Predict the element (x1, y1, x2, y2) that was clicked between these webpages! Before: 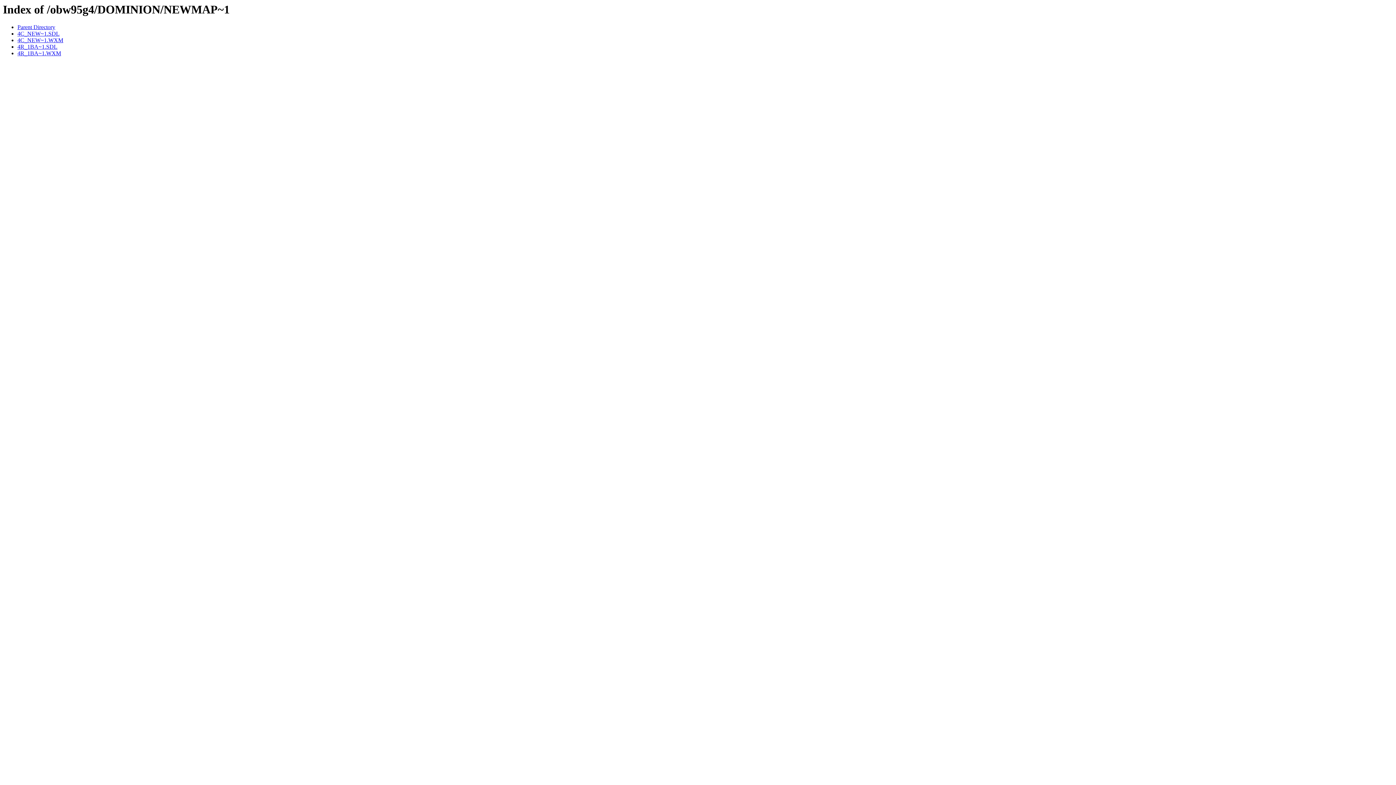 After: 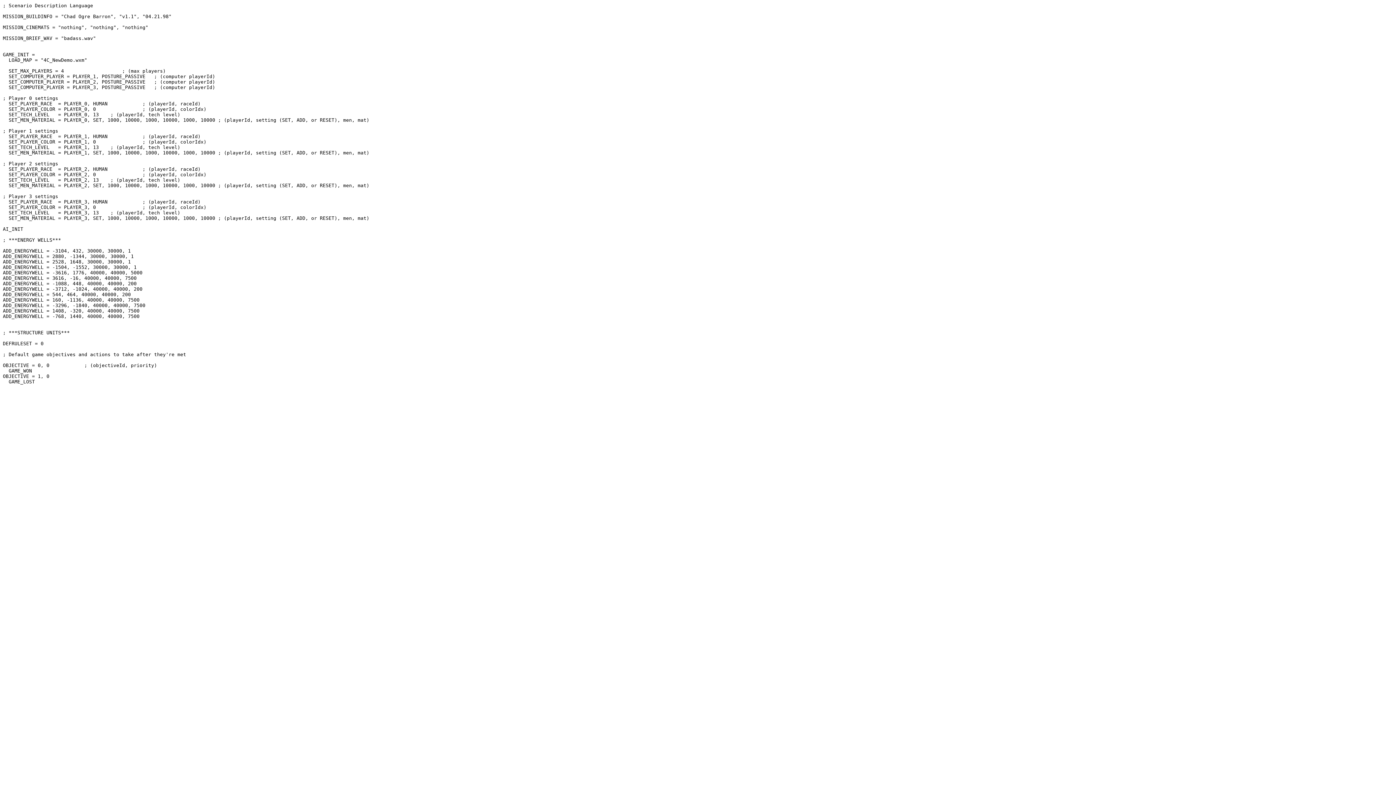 Action: bbox: (17, 30, 59, 36) label: 4C_NEW~1.SDL